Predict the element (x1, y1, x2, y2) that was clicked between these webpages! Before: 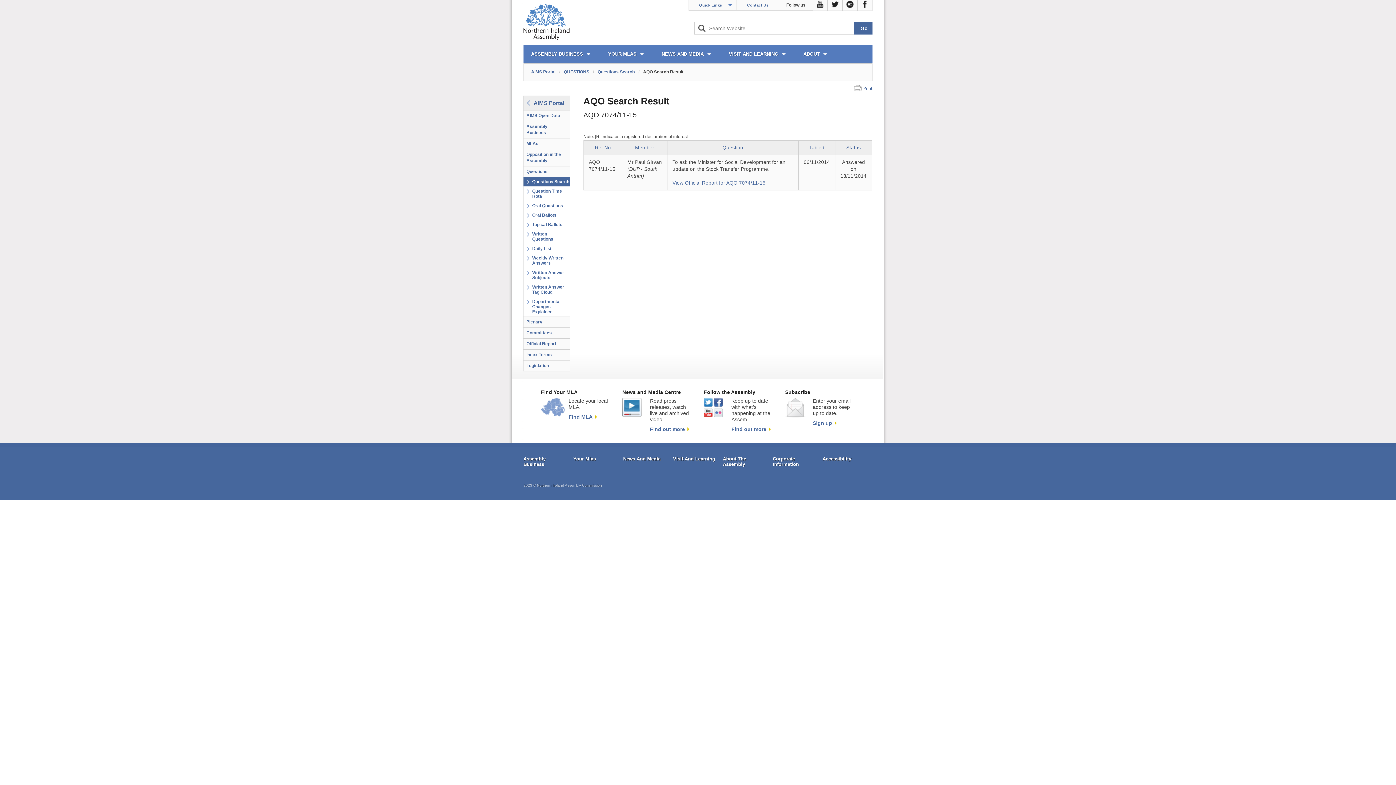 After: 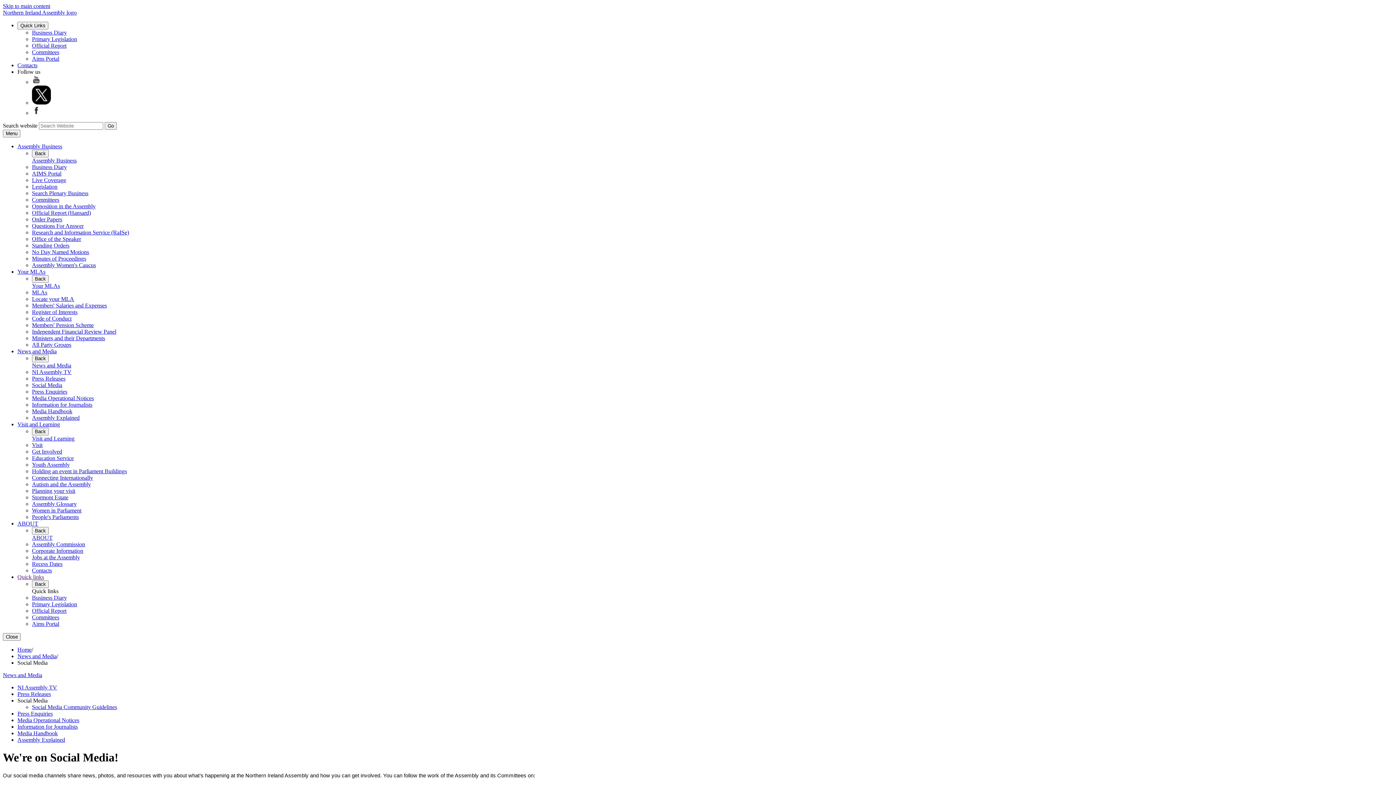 Action: bbox: (731, 426, 770, 432) label: Find out more